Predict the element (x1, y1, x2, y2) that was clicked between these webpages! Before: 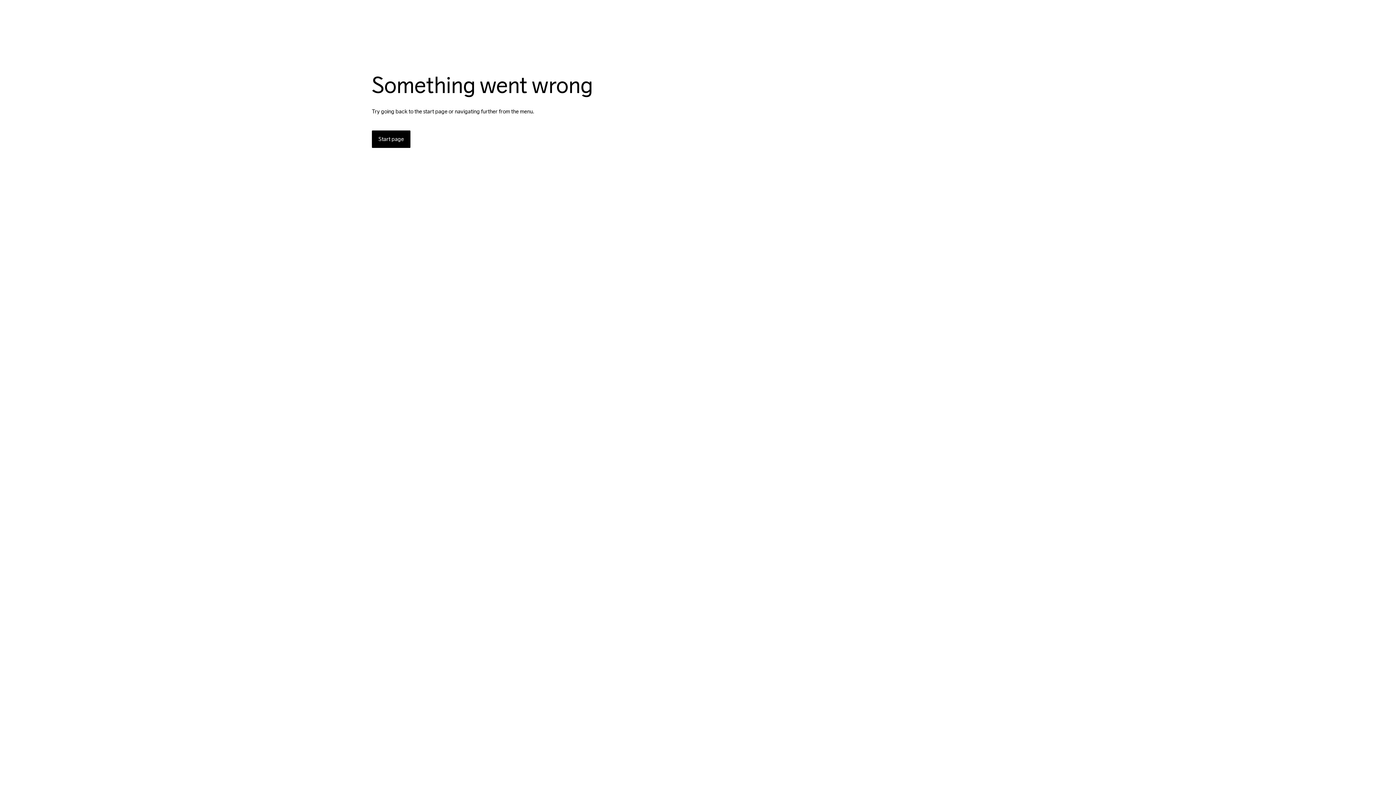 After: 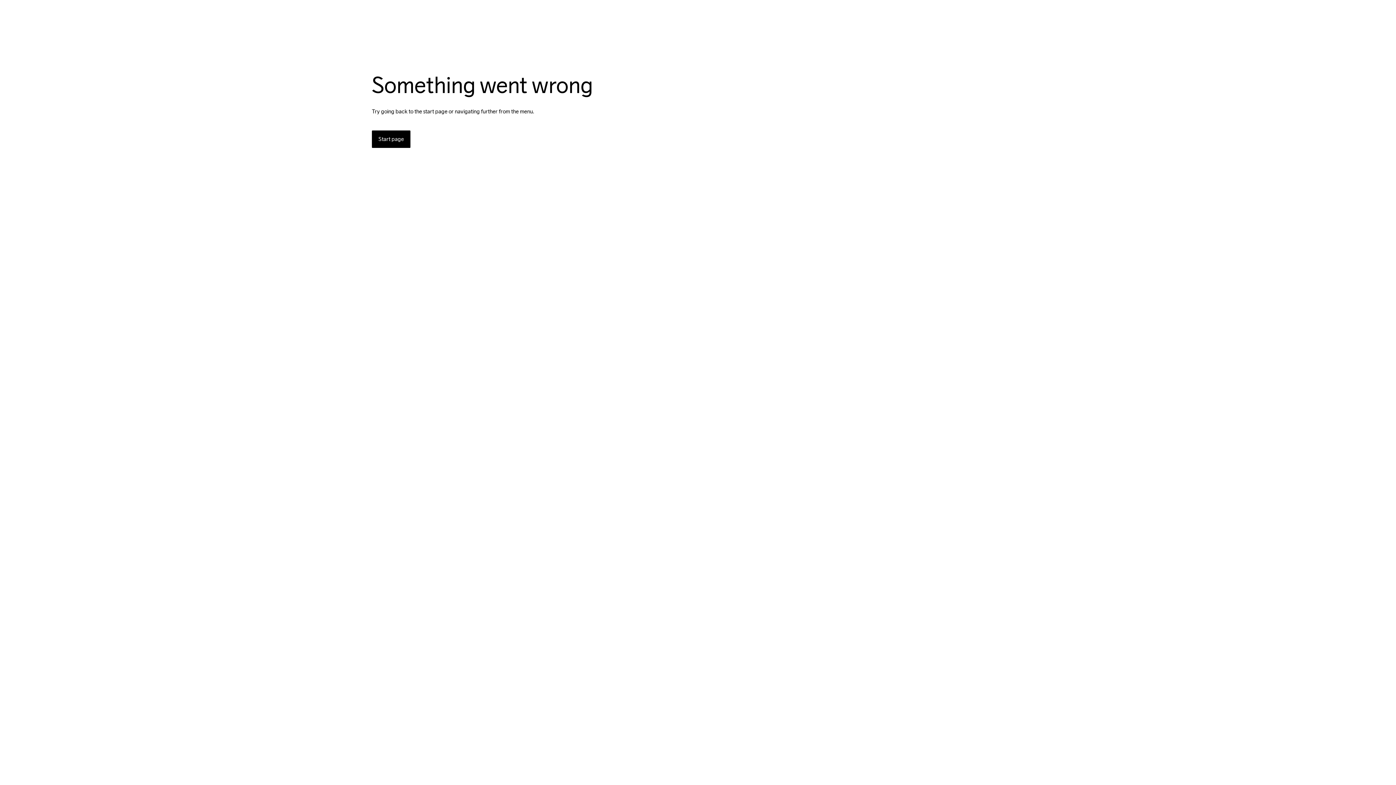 Action: label: Start page bbox: (372, 130, 410, 148)